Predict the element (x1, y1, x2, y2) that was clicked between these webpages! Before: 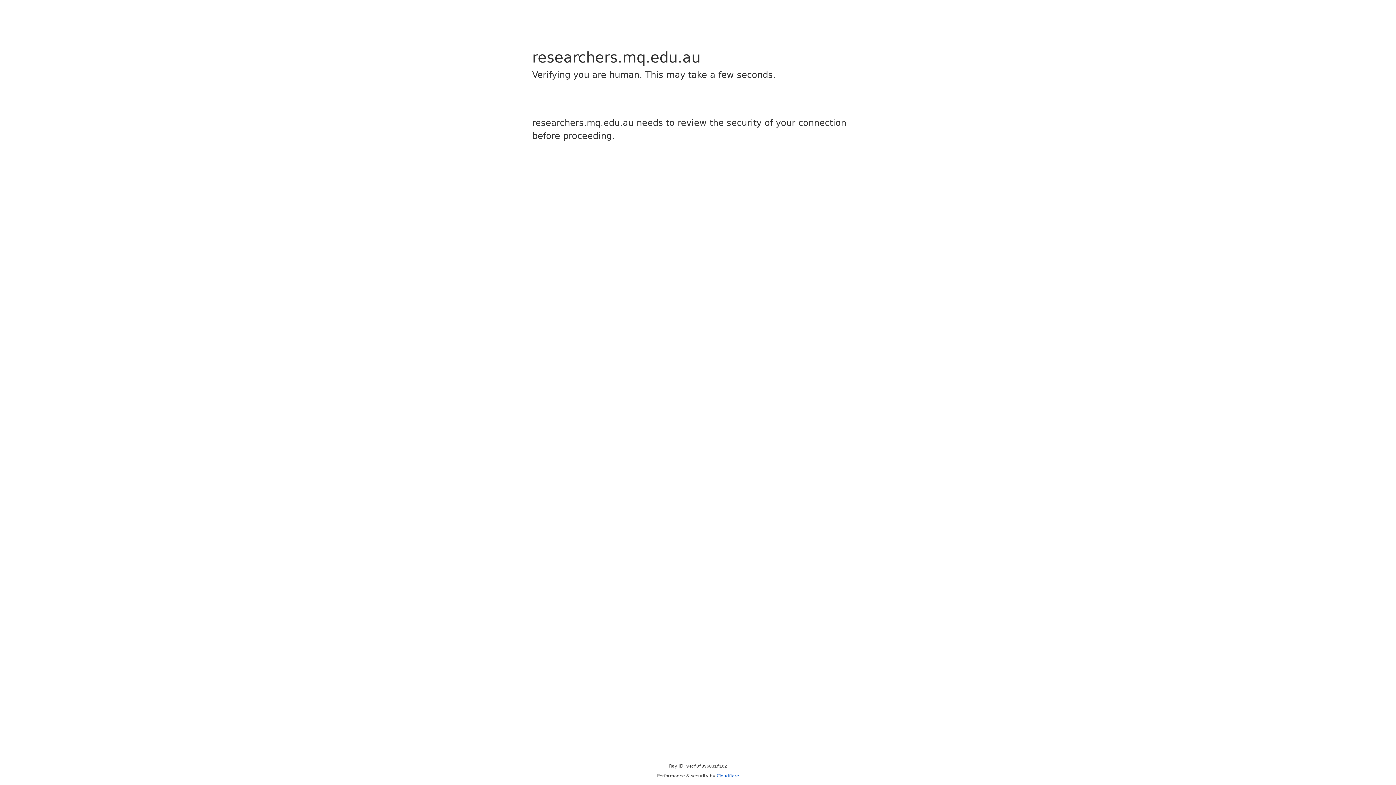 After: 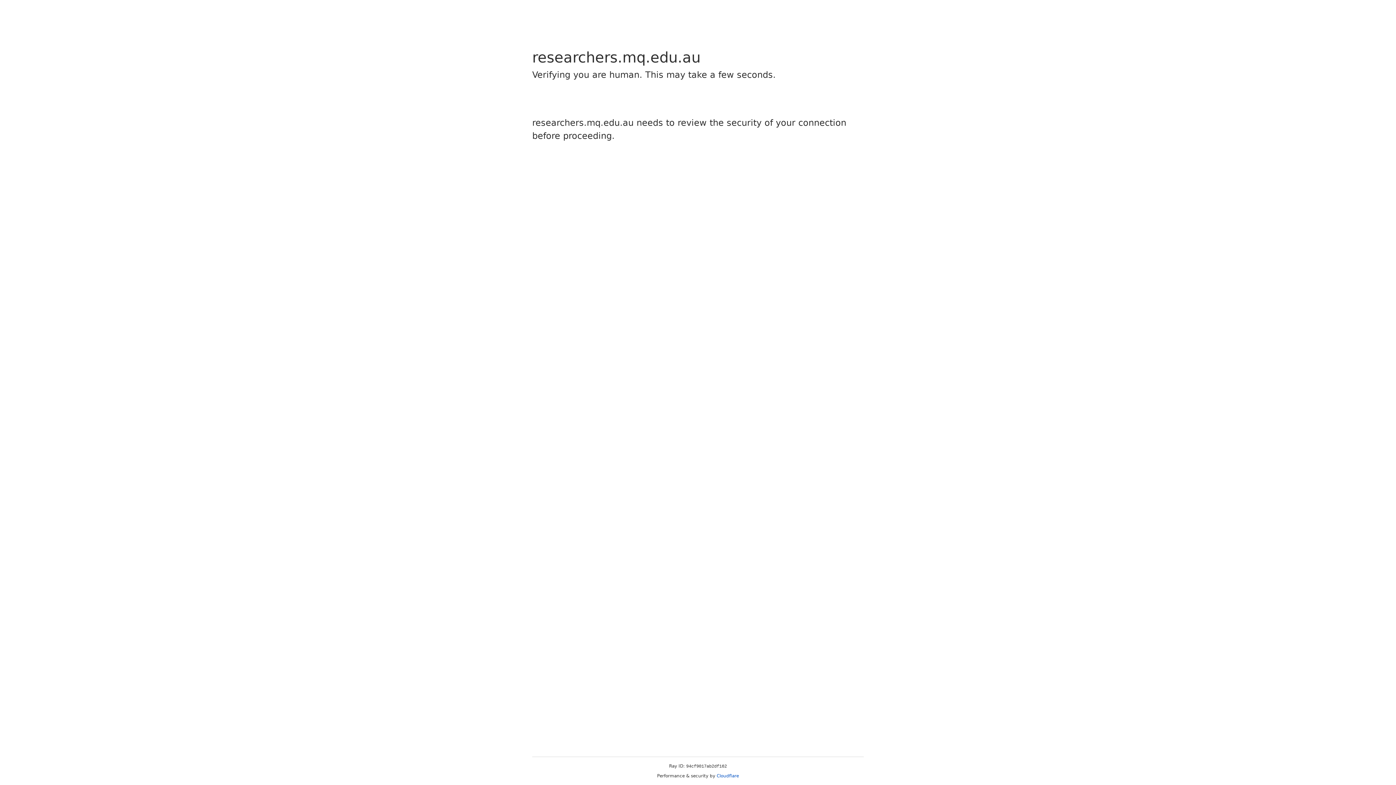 Action: label: Cloudflare bbox: (716, 773, 739, 778)